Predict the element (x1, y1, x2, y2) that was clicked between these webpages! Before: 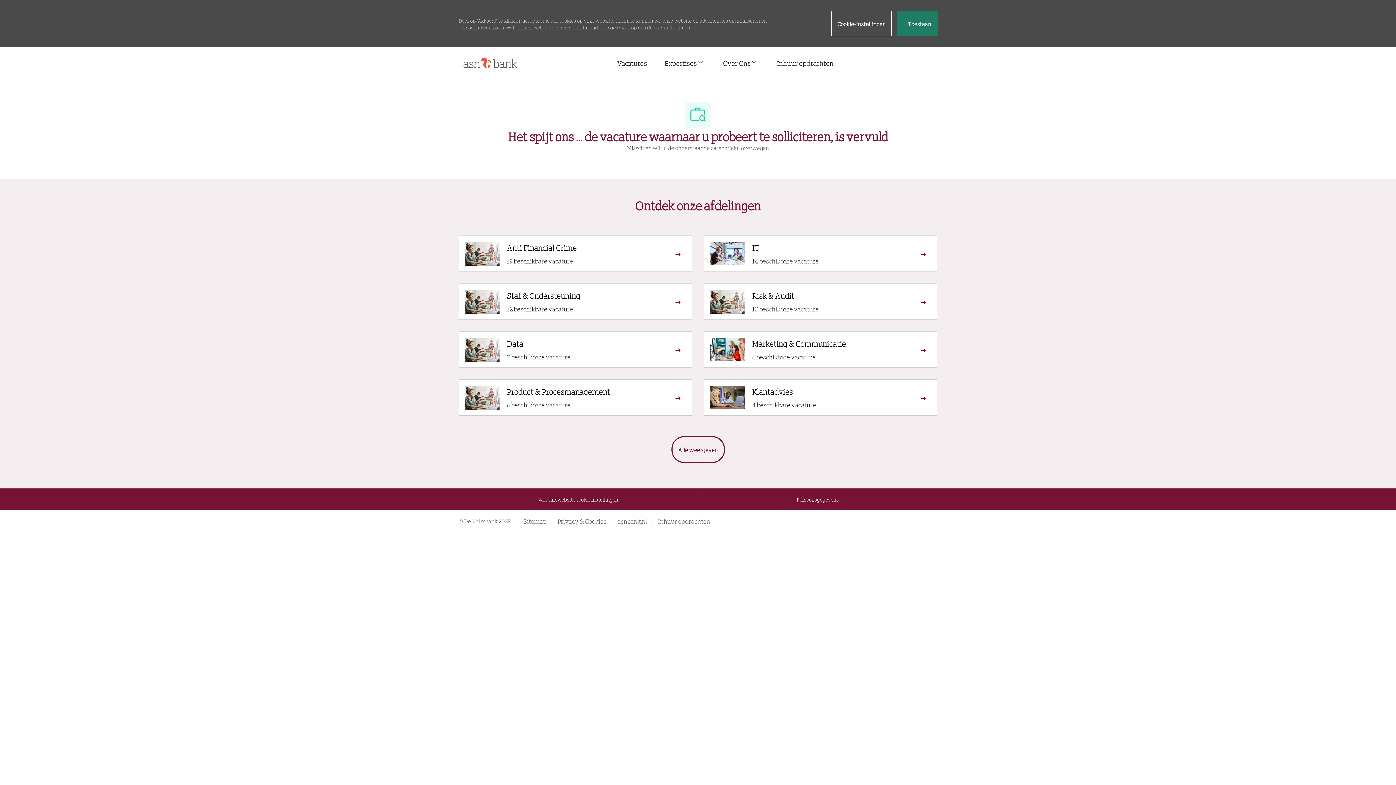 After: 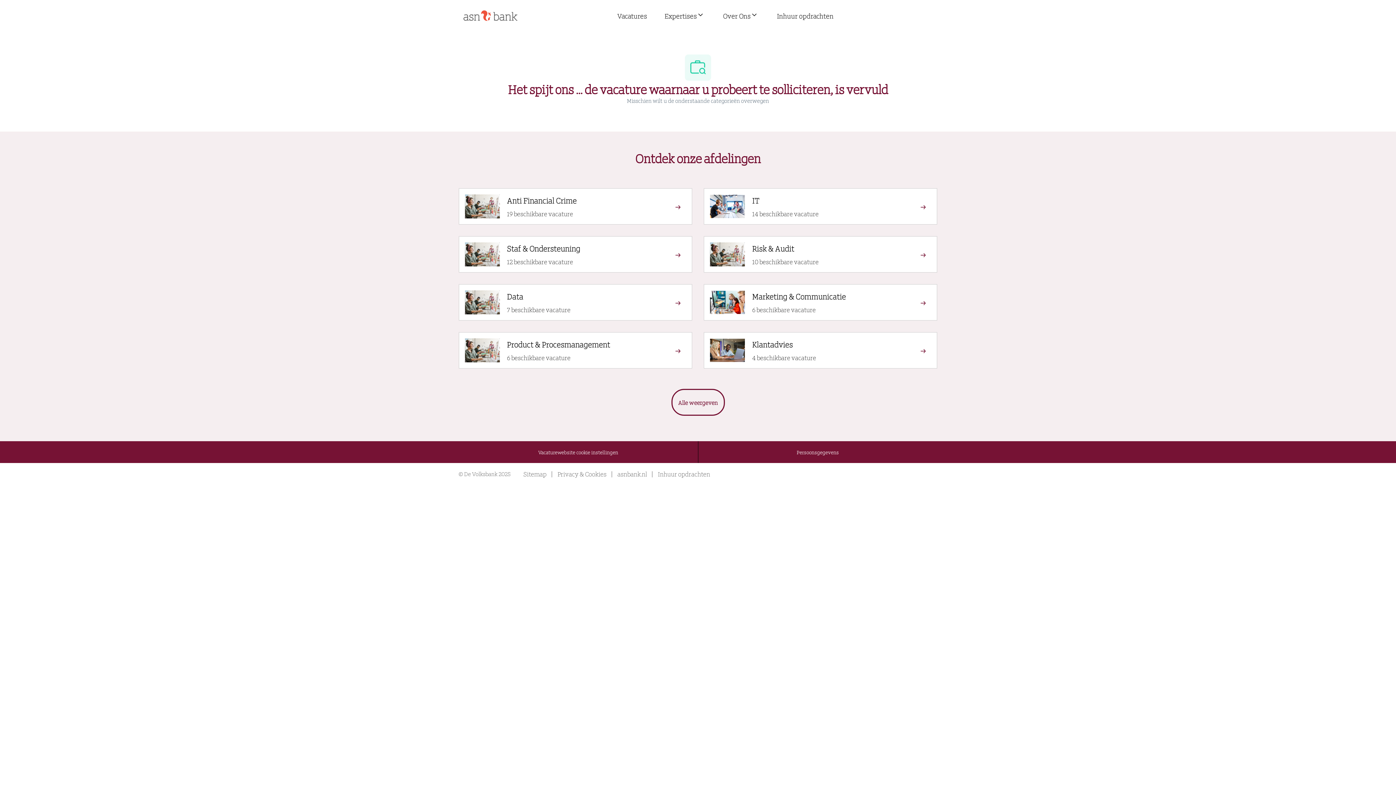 Action: label:  Toestaan bbox: (897, 10, 937, 36)